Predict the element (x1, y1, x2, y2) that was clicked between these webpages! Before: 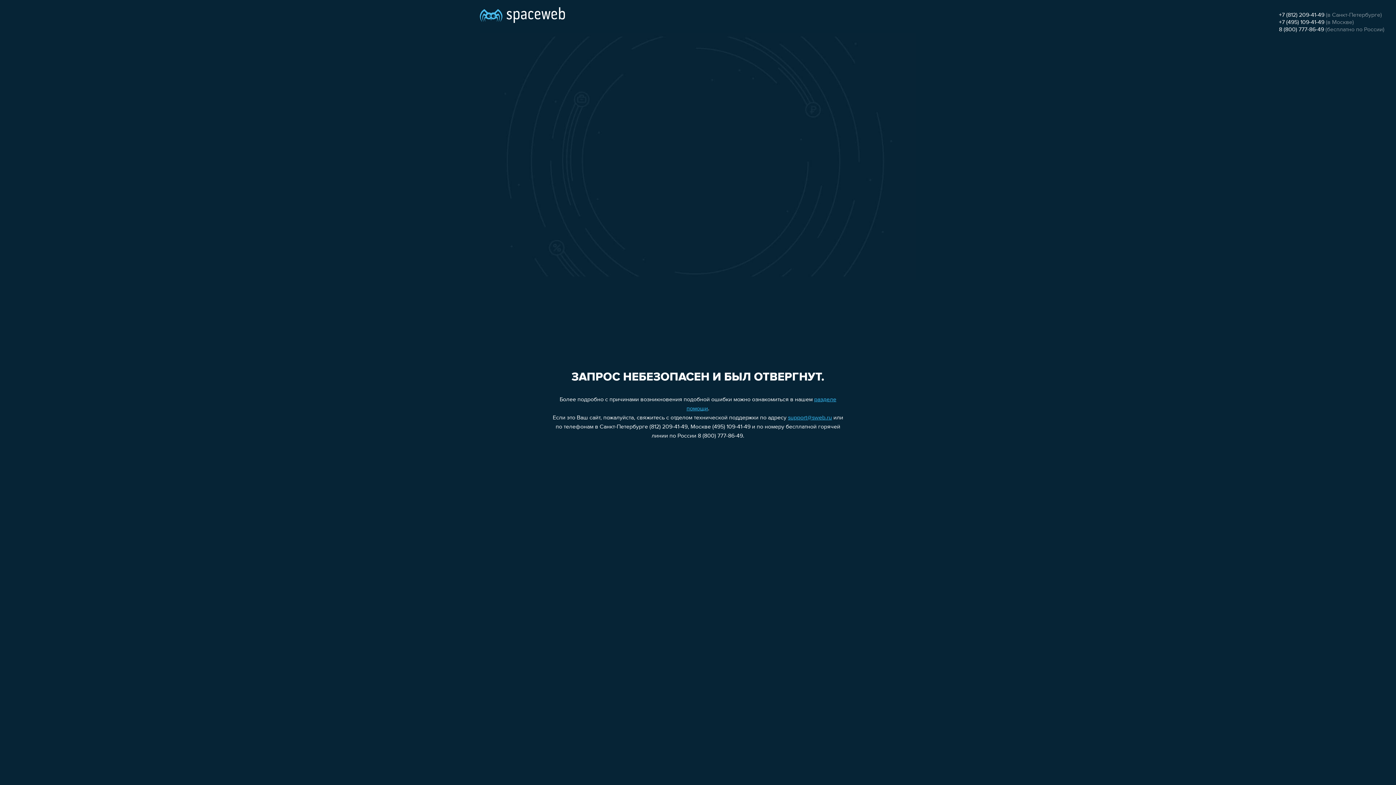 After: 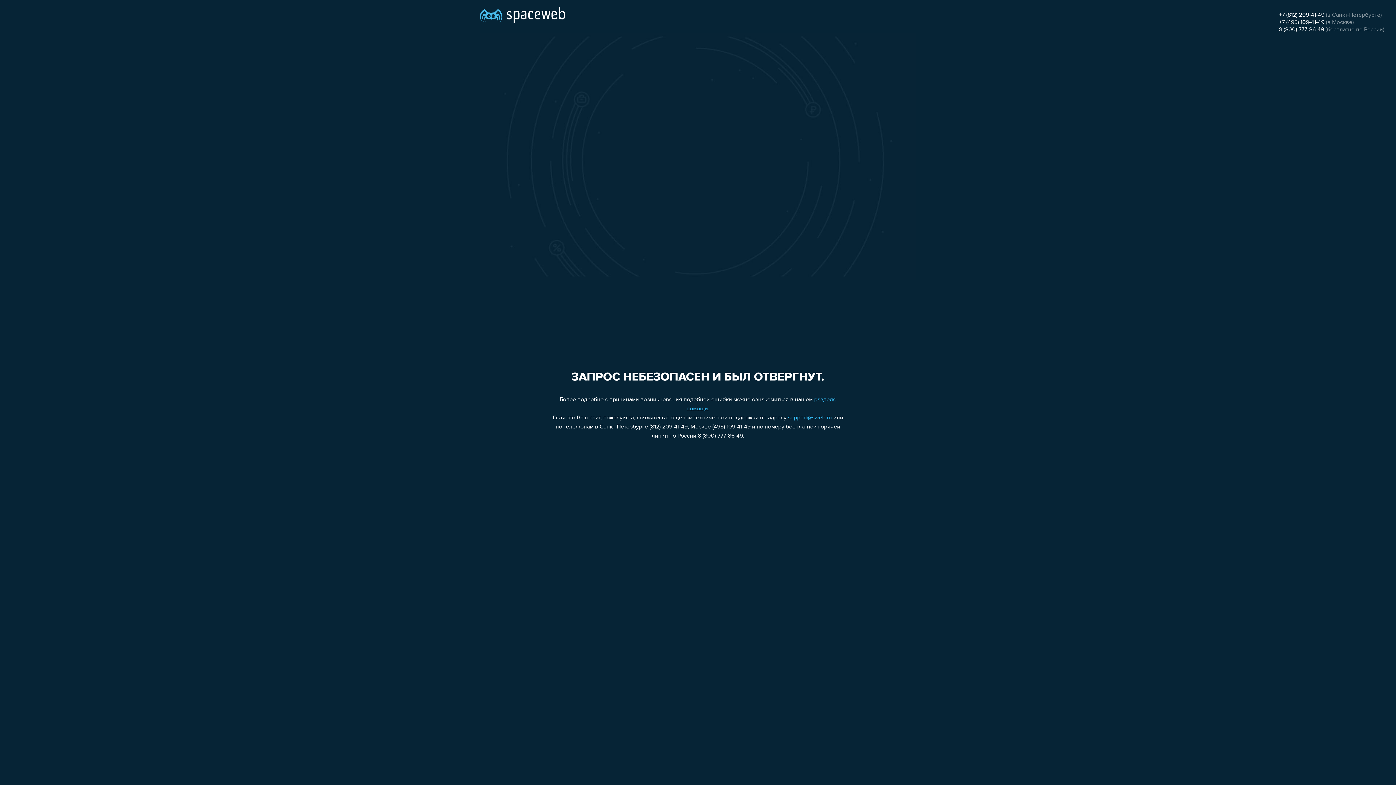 Action: bbox: (788, 415, 832, 421) label: support@sweb.ru